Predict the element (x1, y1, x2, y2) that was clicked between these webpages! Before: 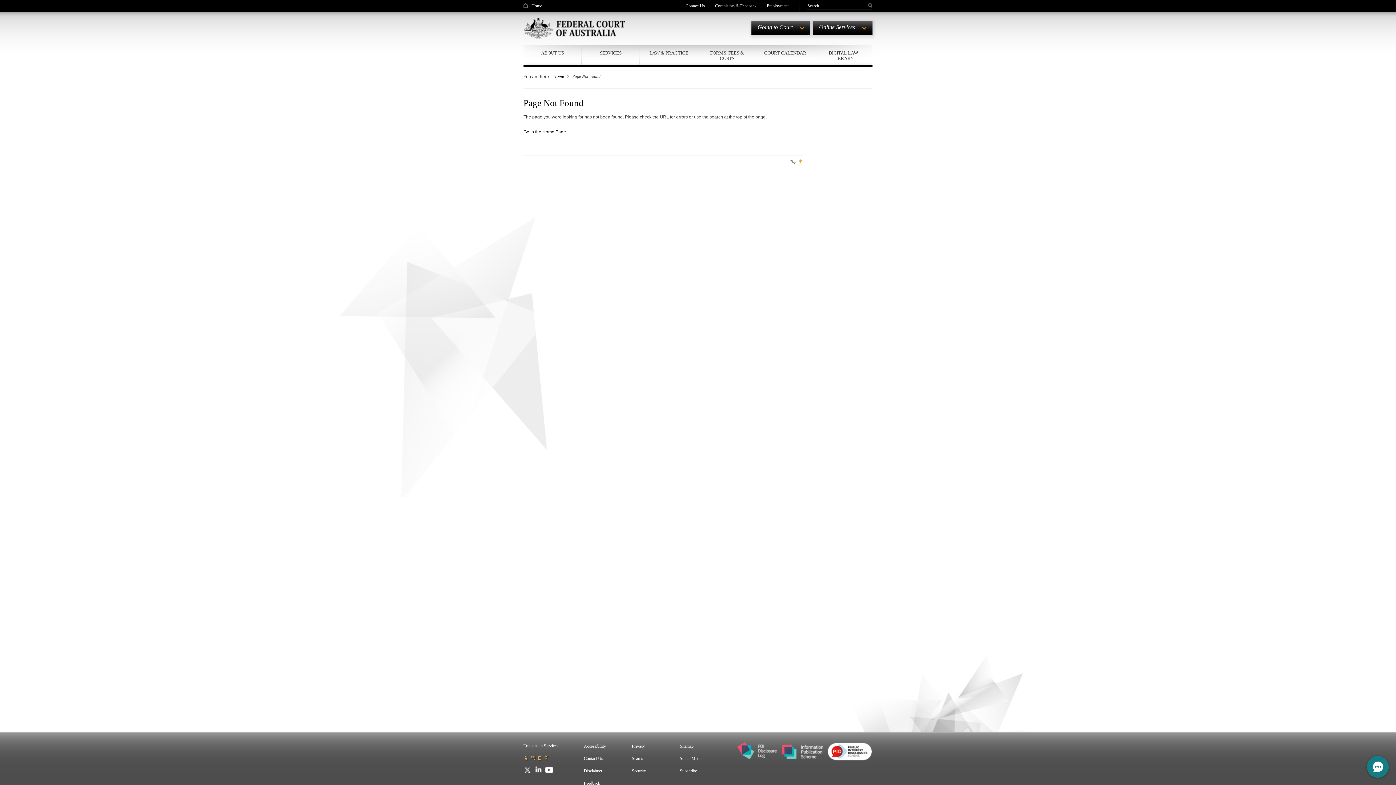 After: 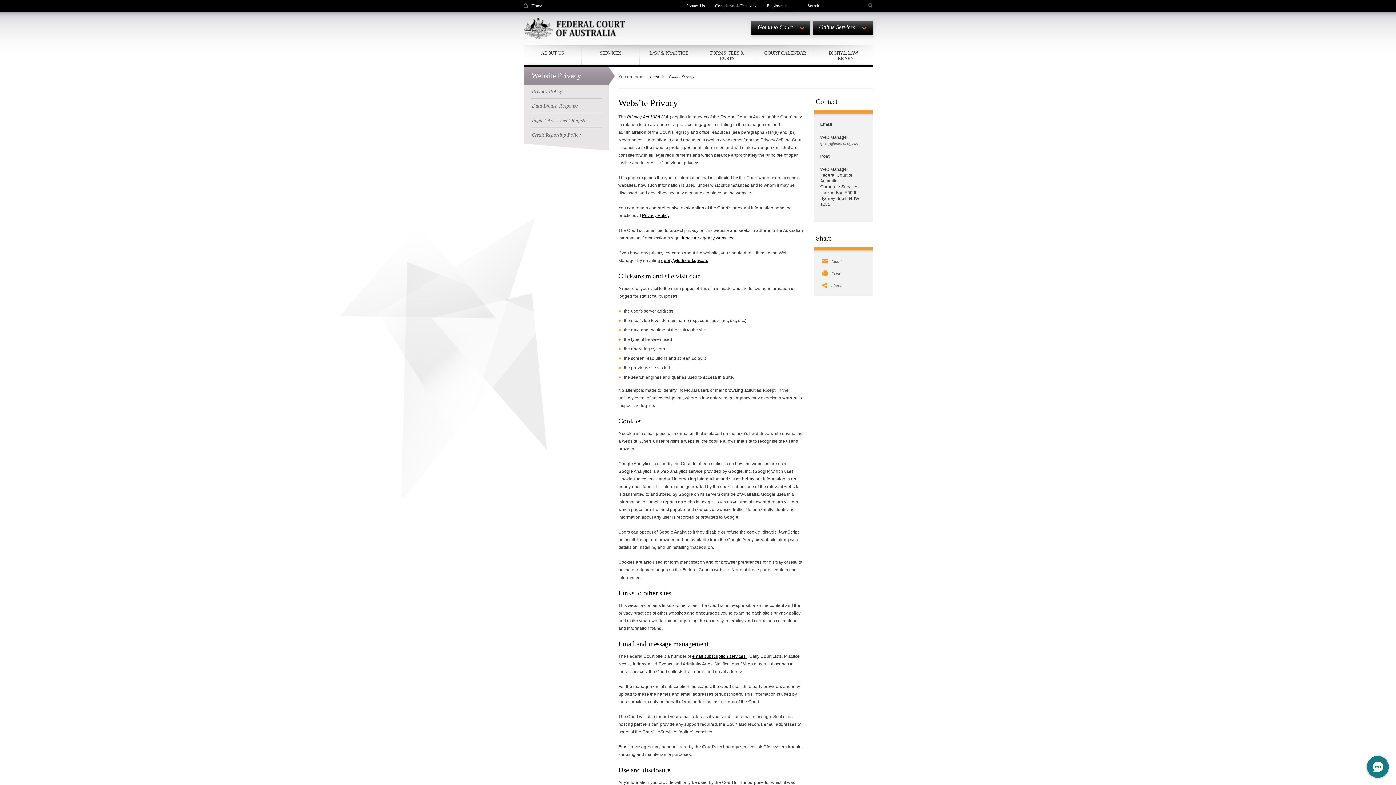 Action: label: Privacy bbox: (631, 744, 645, 749)